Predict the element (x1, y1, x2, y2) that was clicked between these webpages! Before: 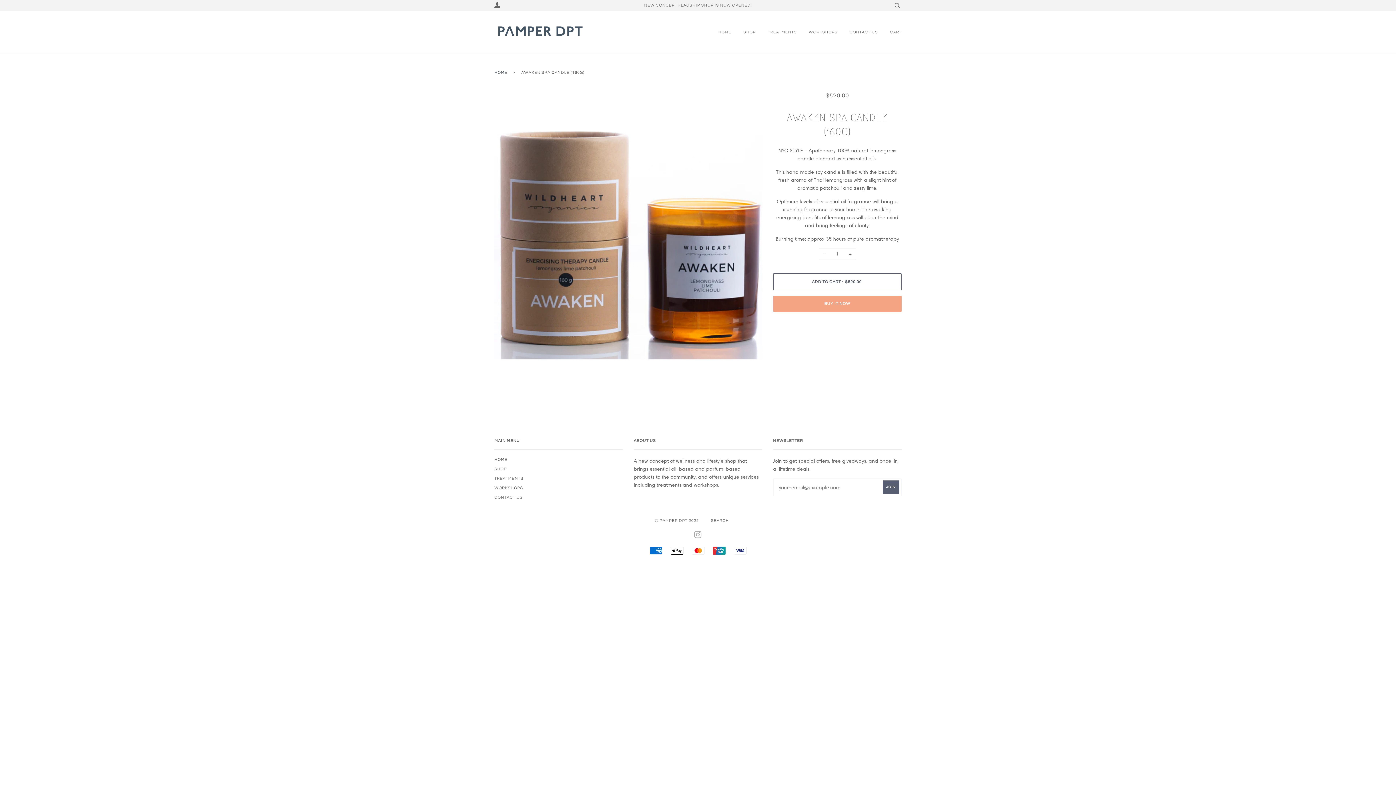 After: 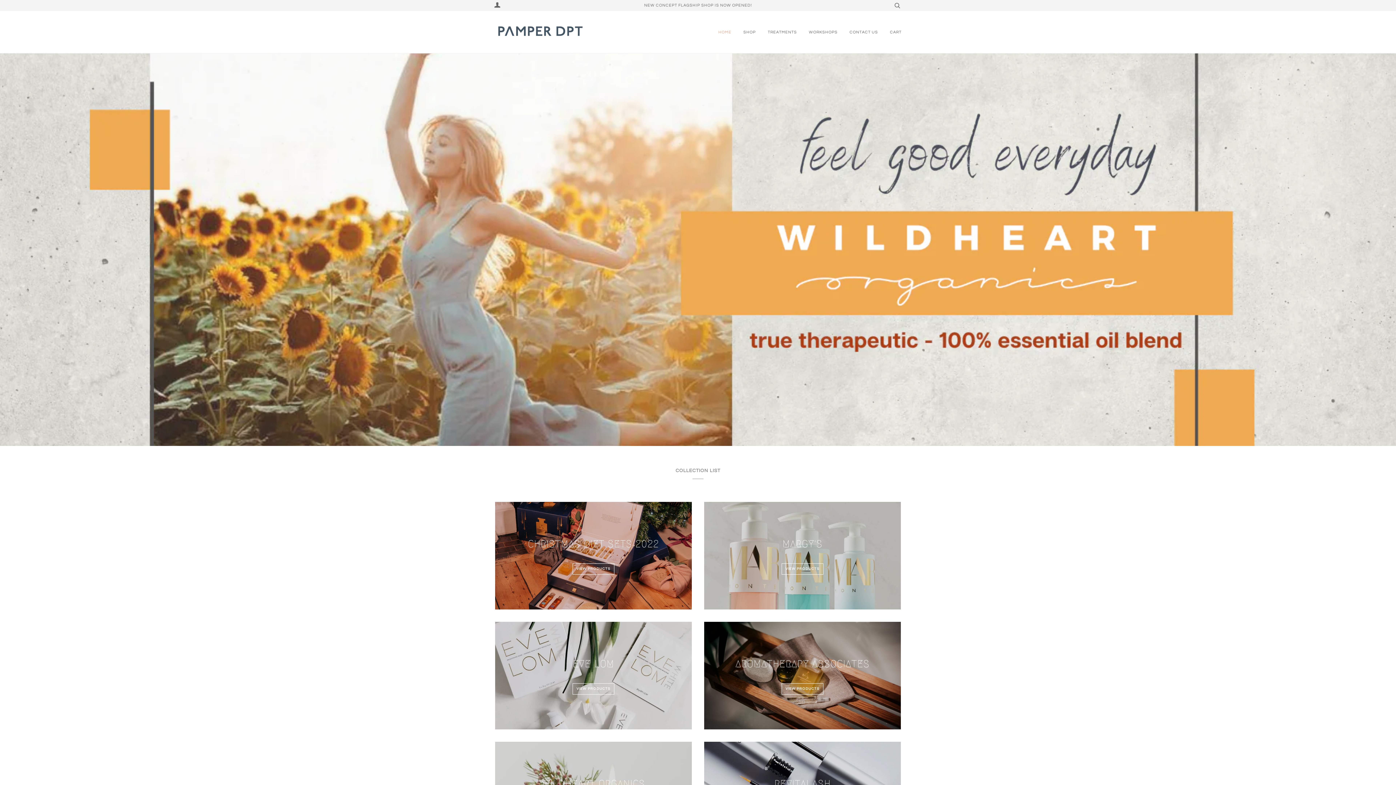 Action: bbox: (714, 21, 731, 42) label: HOME